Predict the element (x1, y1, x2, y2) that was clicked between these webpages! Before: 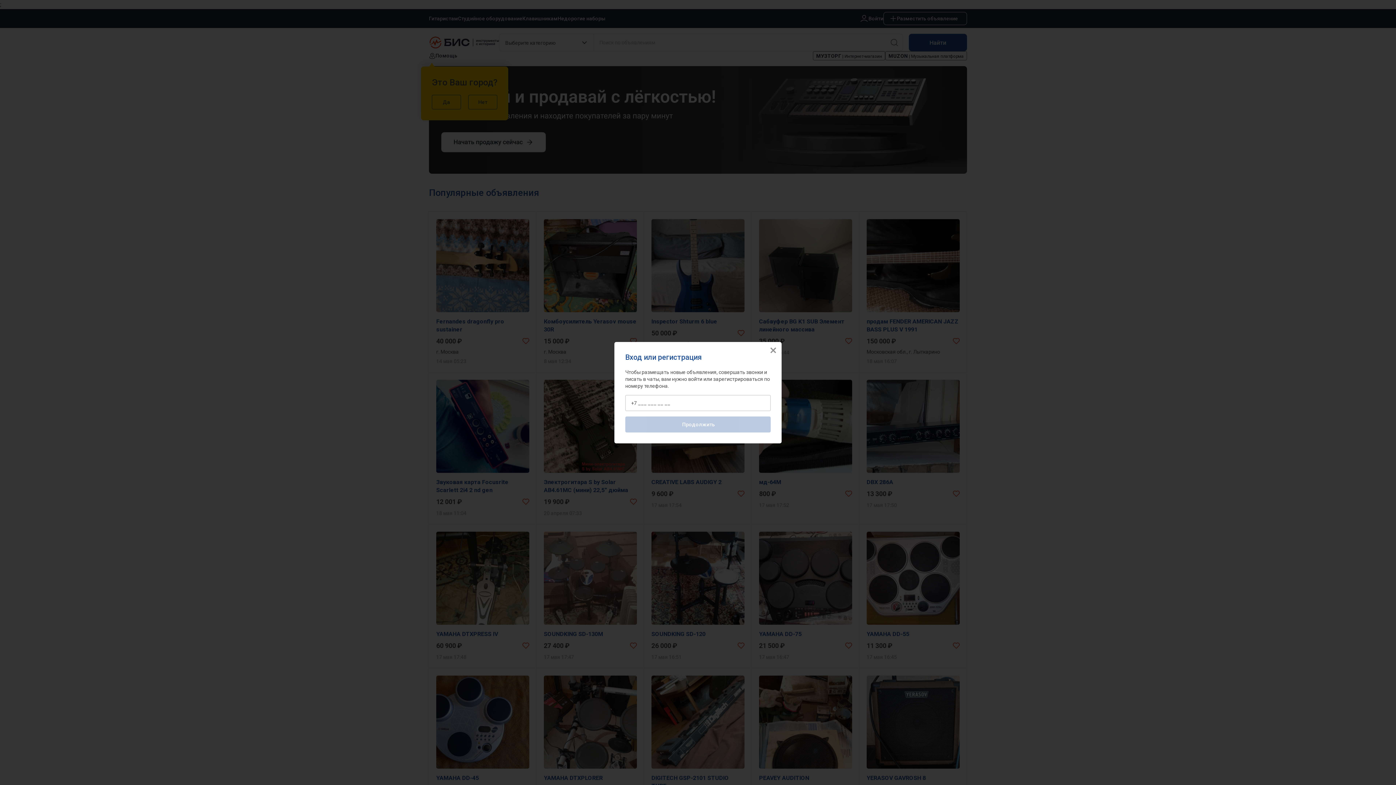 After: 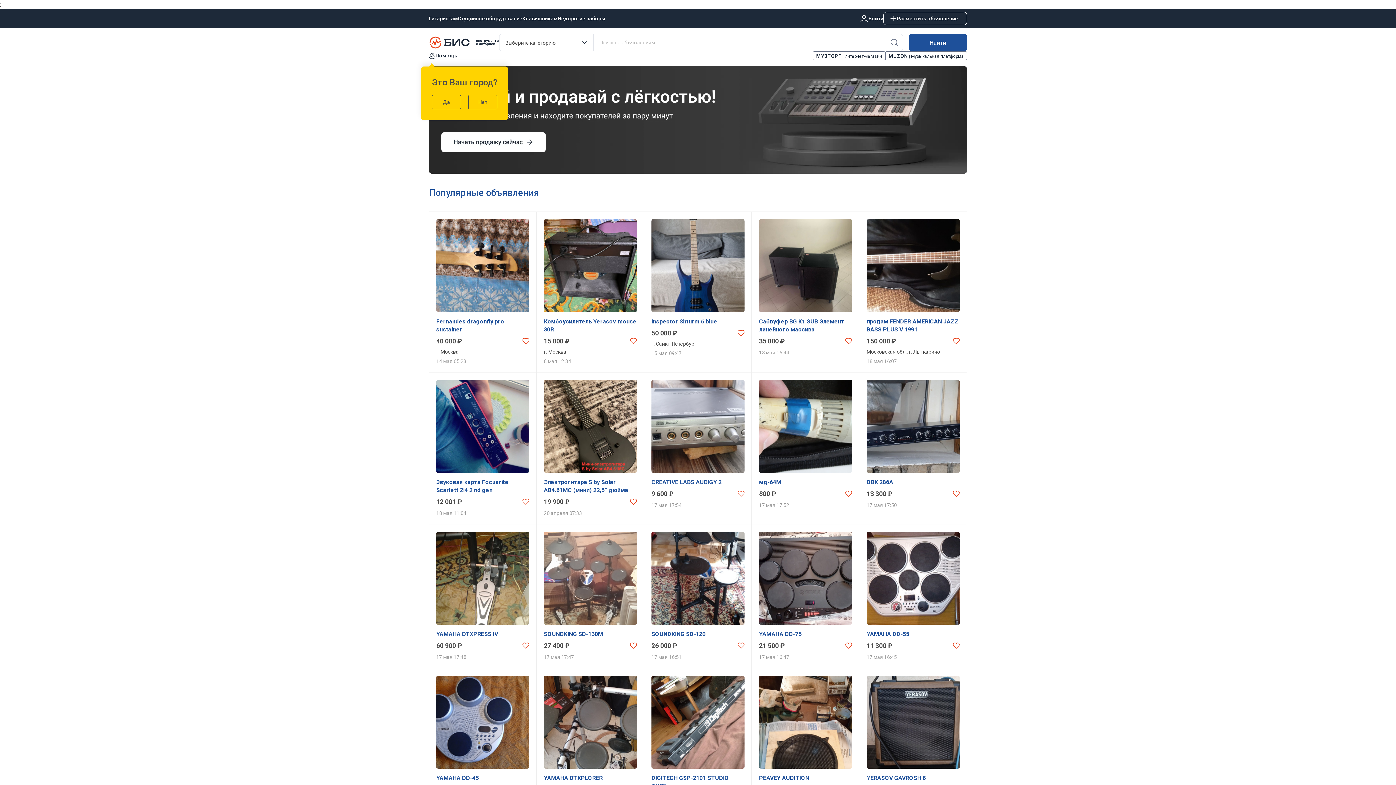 Action: bbox: (770, 347, 776, 353)